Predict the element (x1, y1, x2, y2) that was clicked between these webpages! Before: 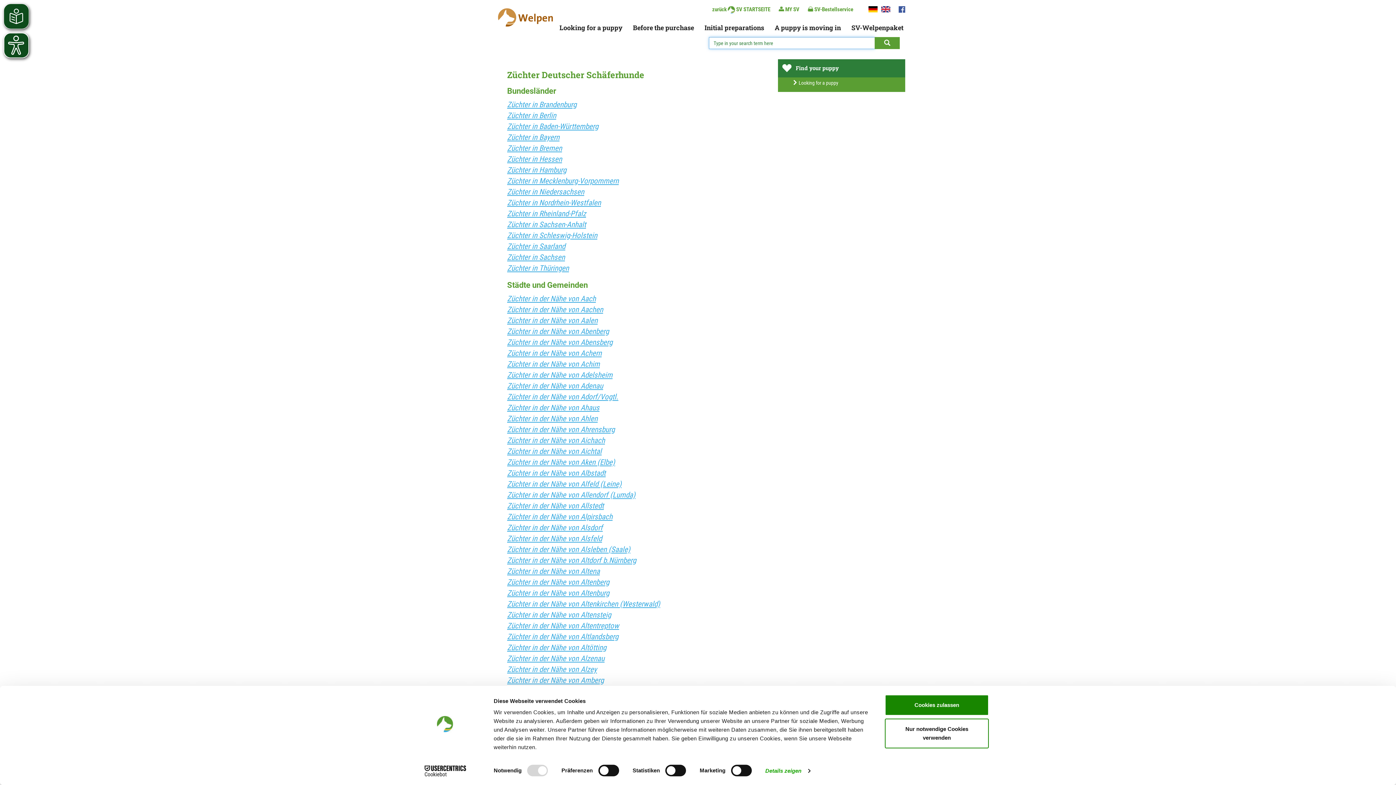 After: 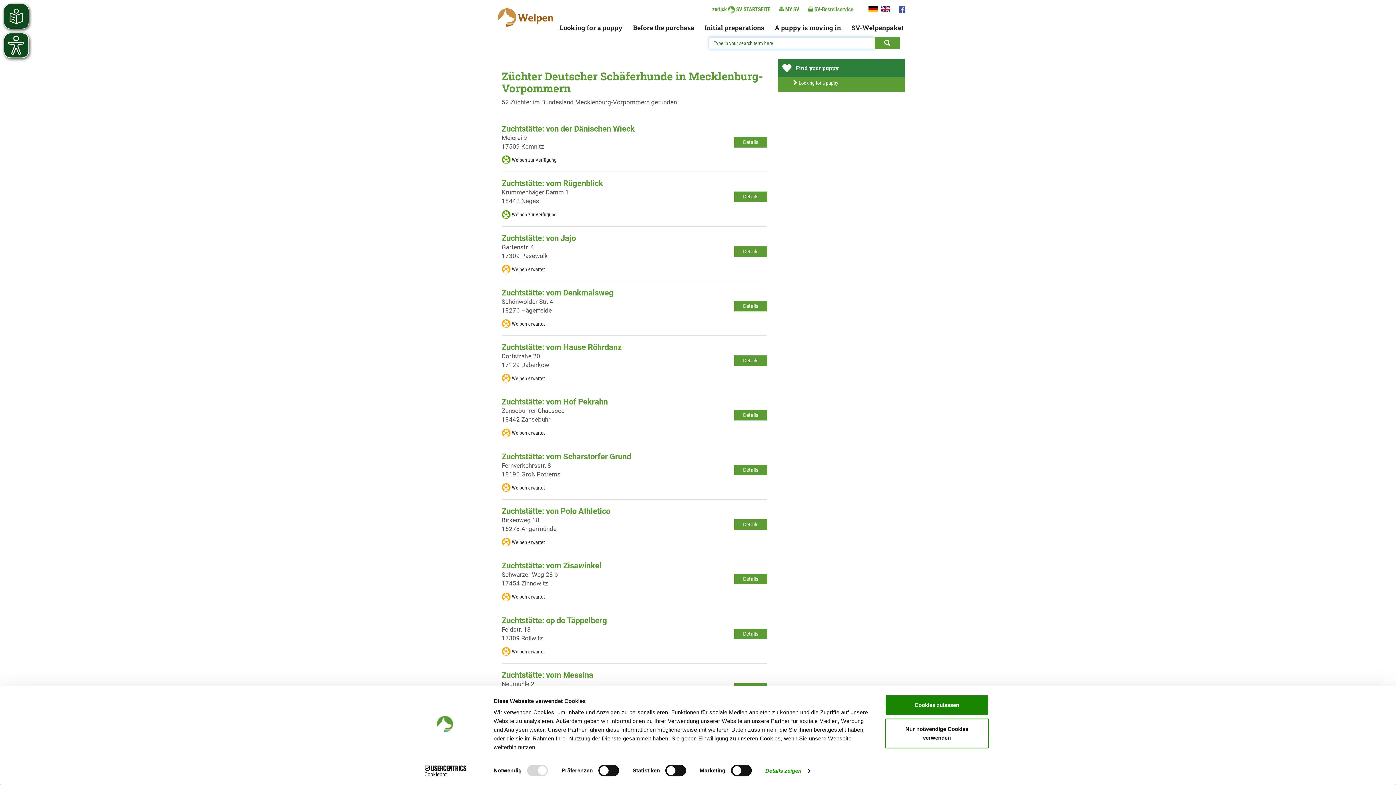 Action: bbox: (507, 176, 618, 185) label: Züchter in Mecklenburg-Vorpommern